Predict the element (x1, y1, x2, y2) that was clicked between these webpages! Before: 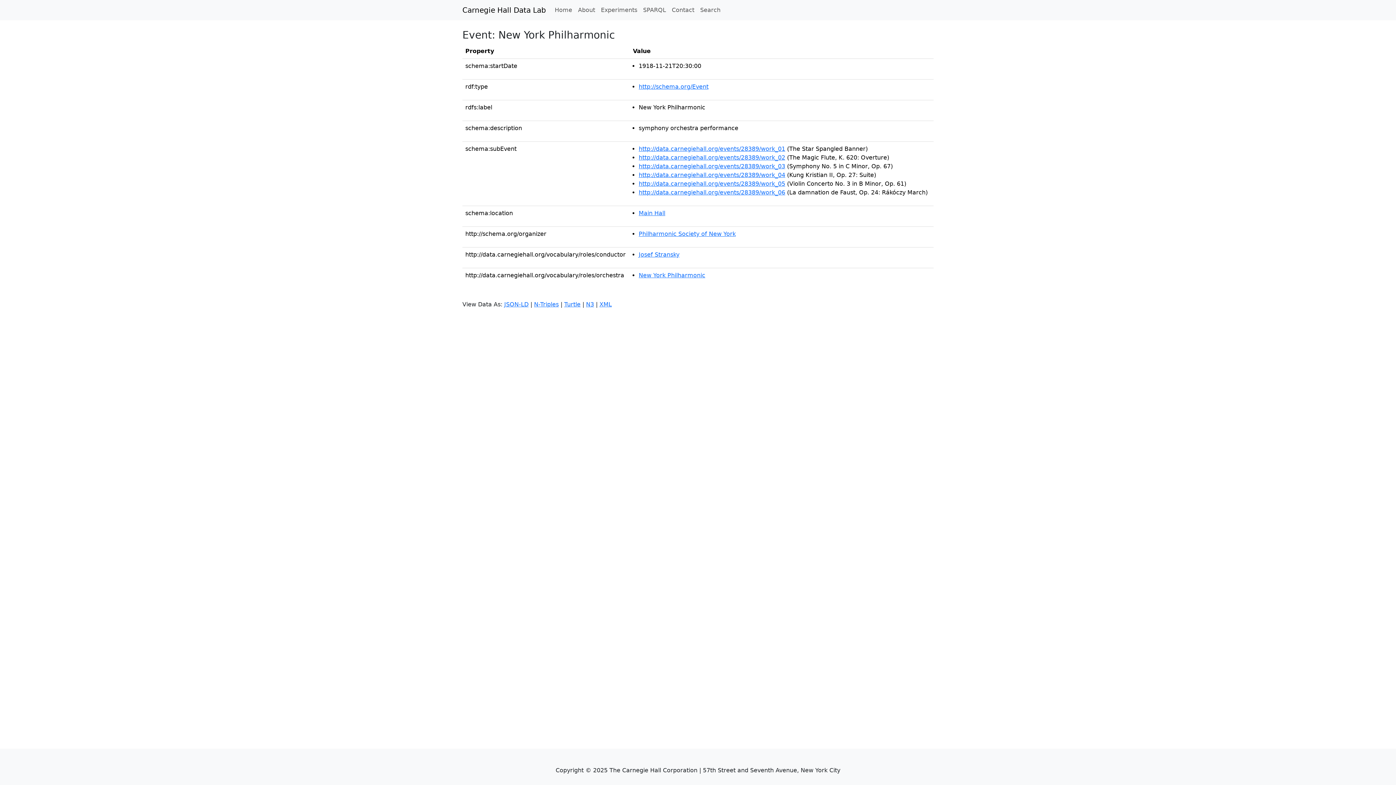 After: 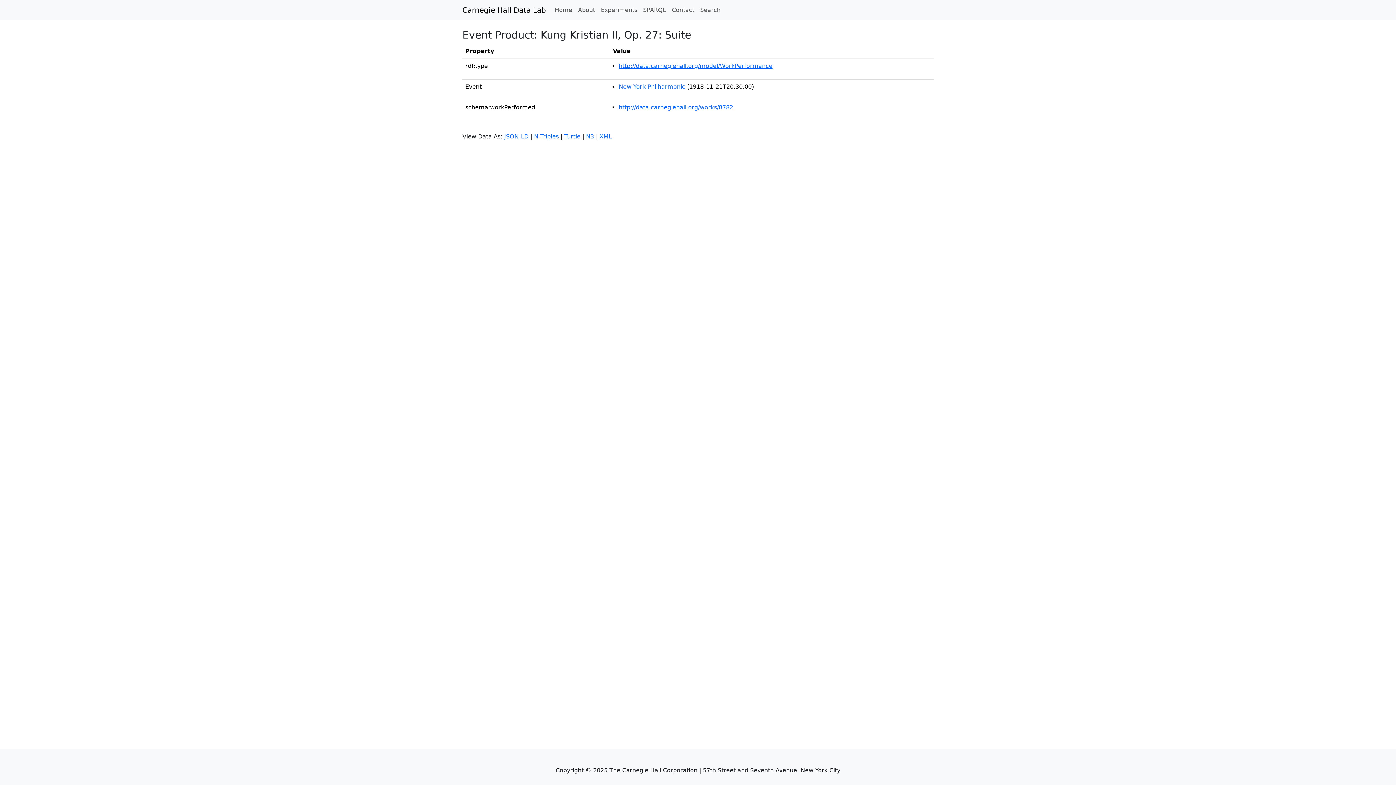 Action: bbox: (638, 171, 785, 178) label: http://data.carnegiehall.org/events/28389/work_04